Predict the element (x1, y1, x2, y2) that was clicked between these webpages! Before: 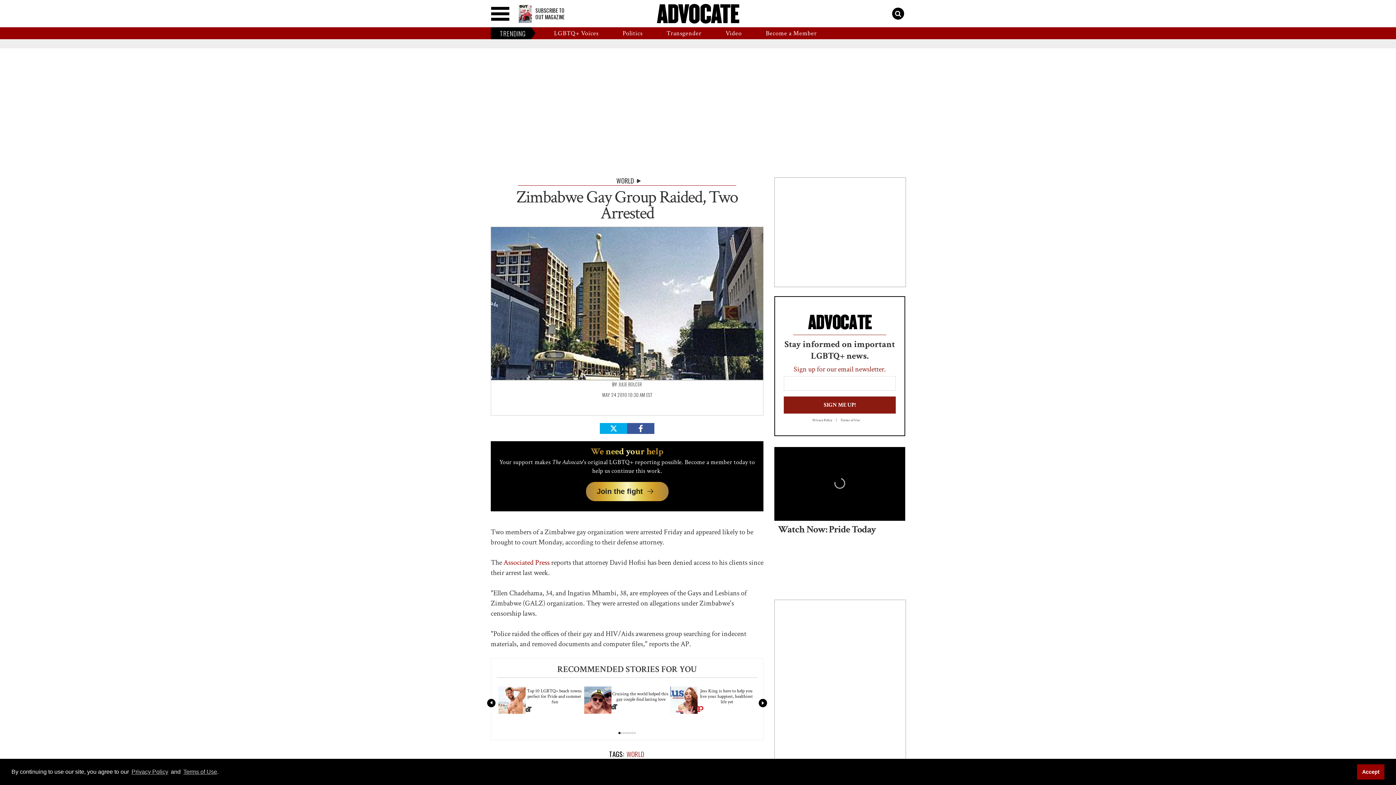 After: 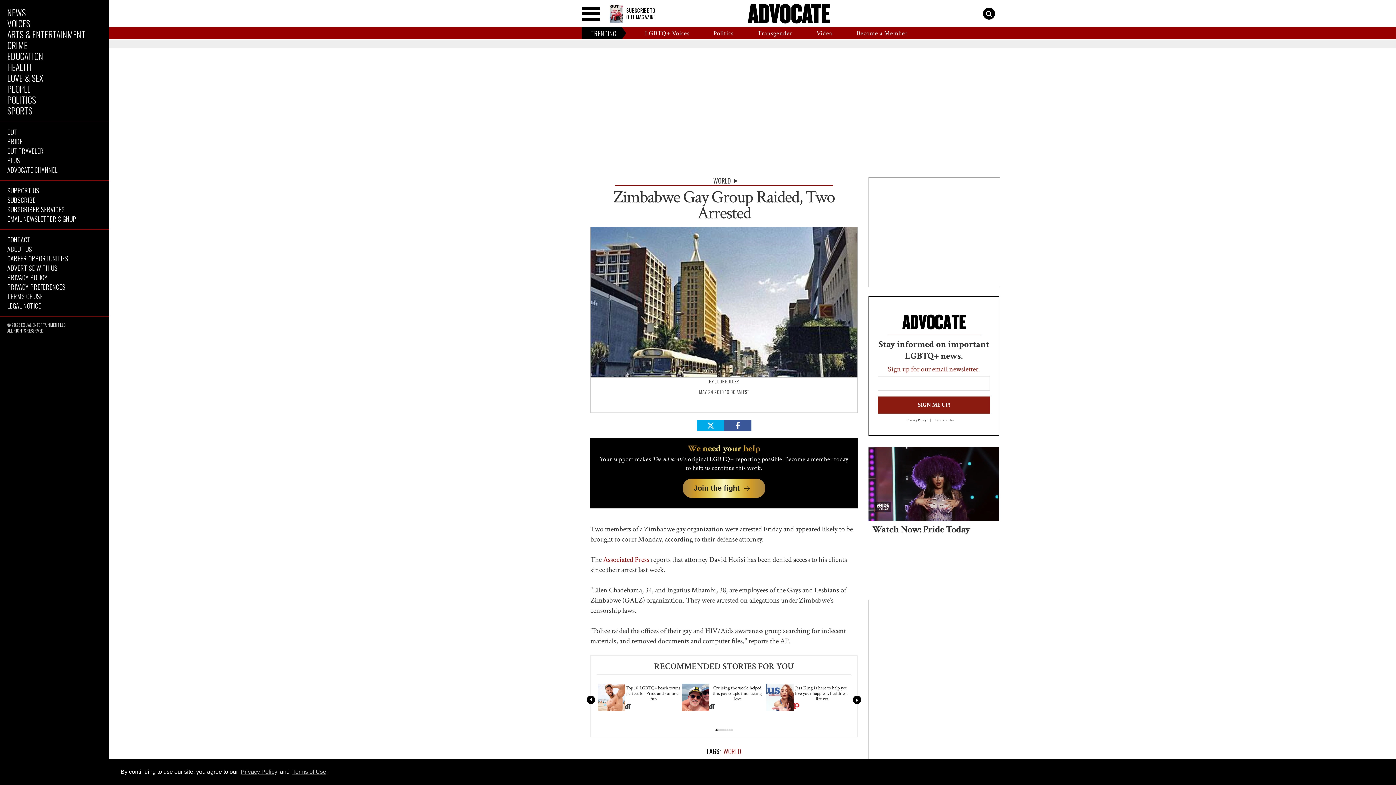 Action: label: Toggle menu bbox: (490, 6, 509, 20)